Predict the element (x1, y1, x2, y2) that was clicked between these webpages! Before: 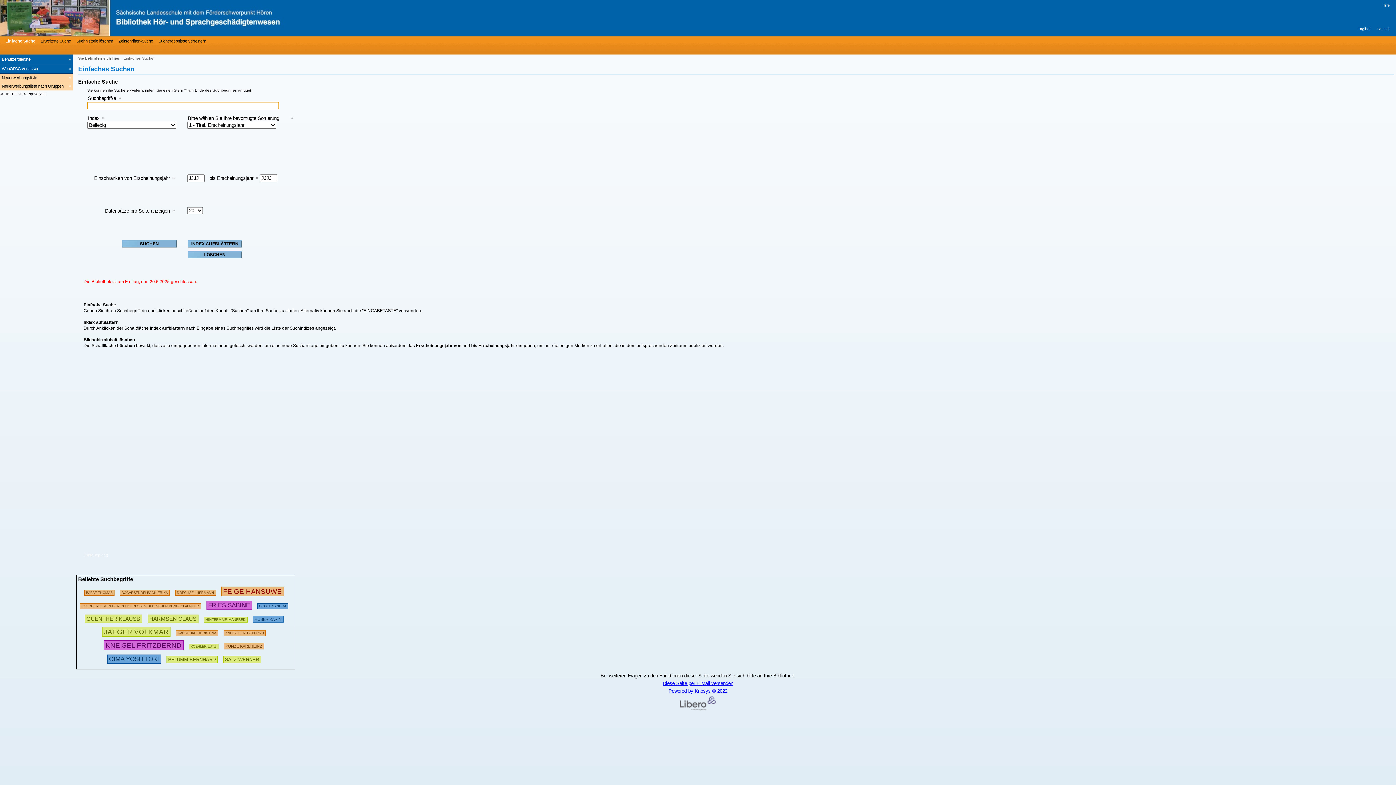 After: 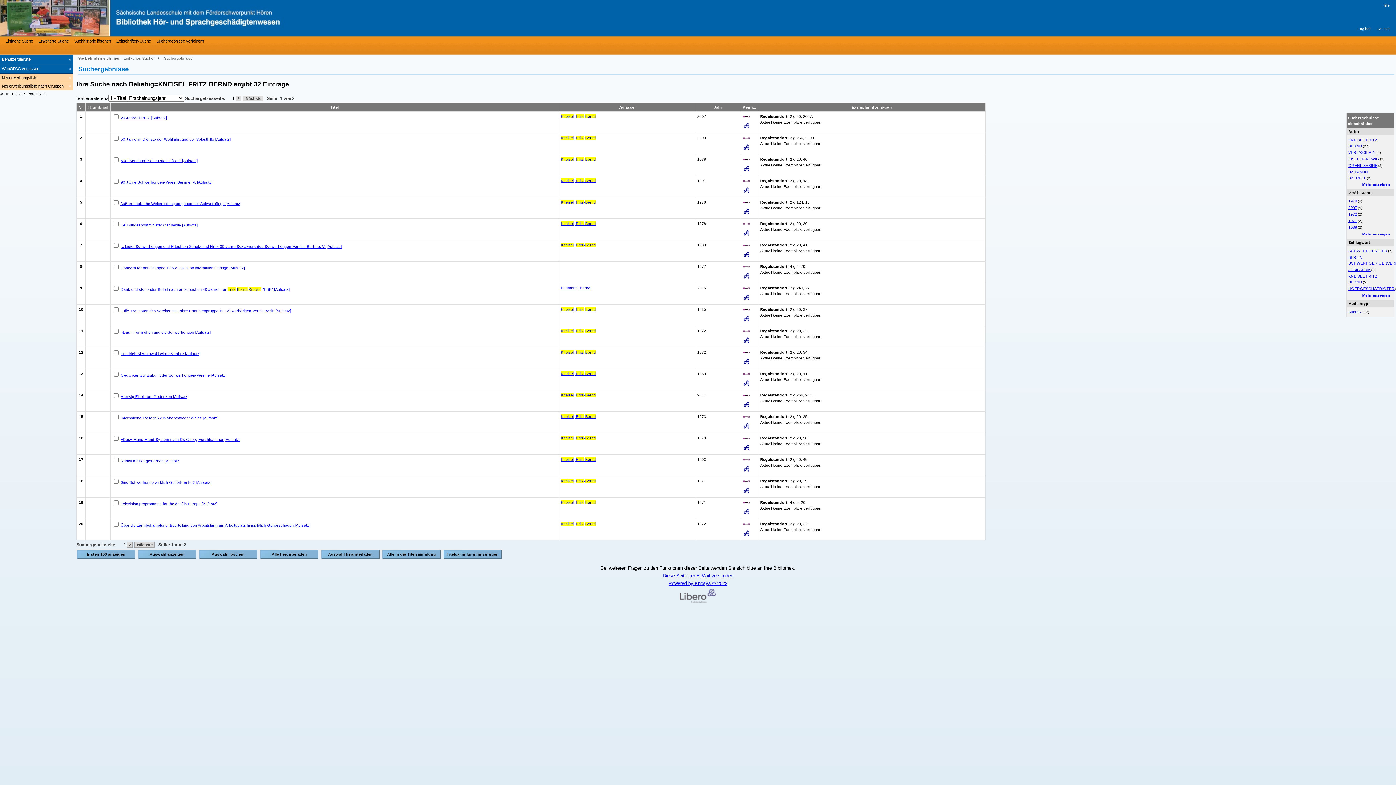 Action: bbox: (223, 628, 265, 636) label: 255691 Suchen  - Letzte Suche: 26 exakte Treffer